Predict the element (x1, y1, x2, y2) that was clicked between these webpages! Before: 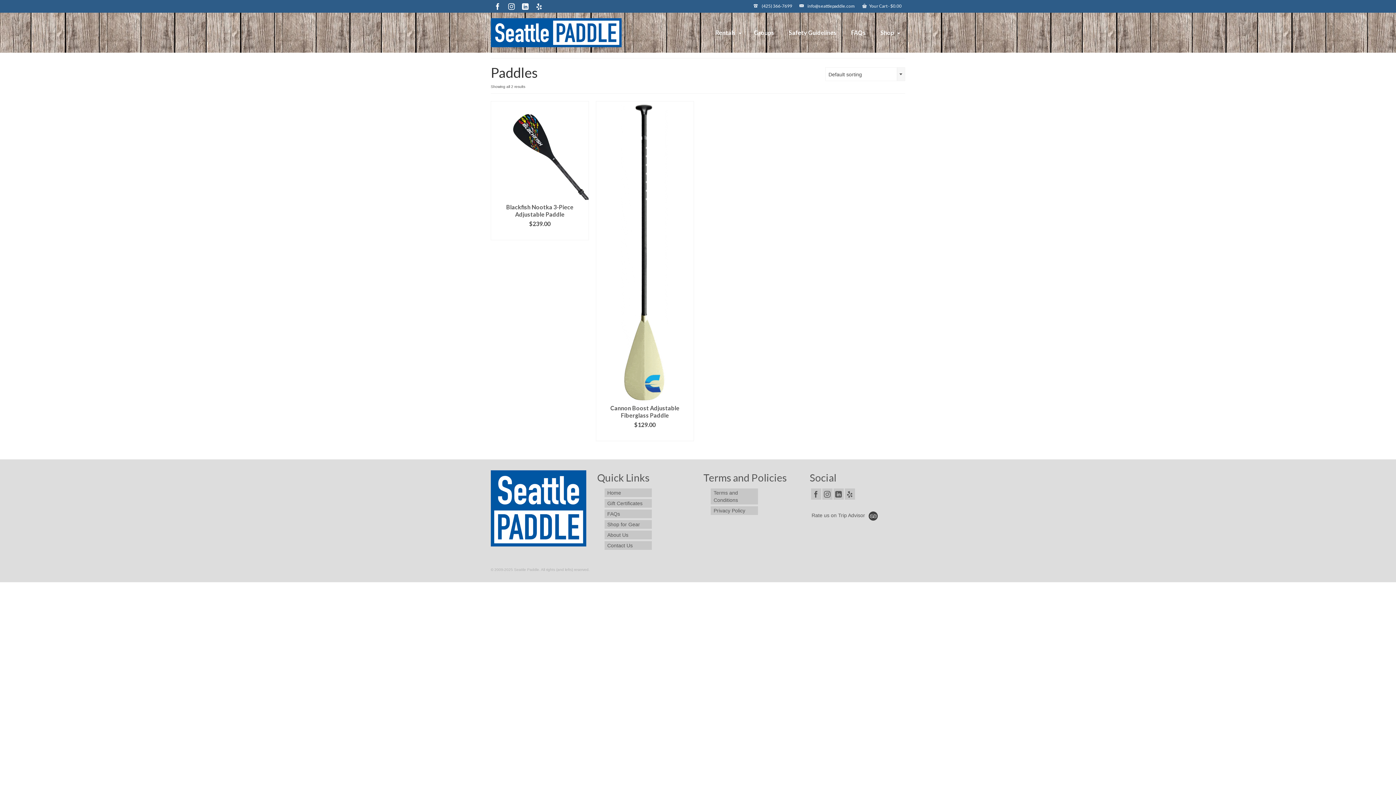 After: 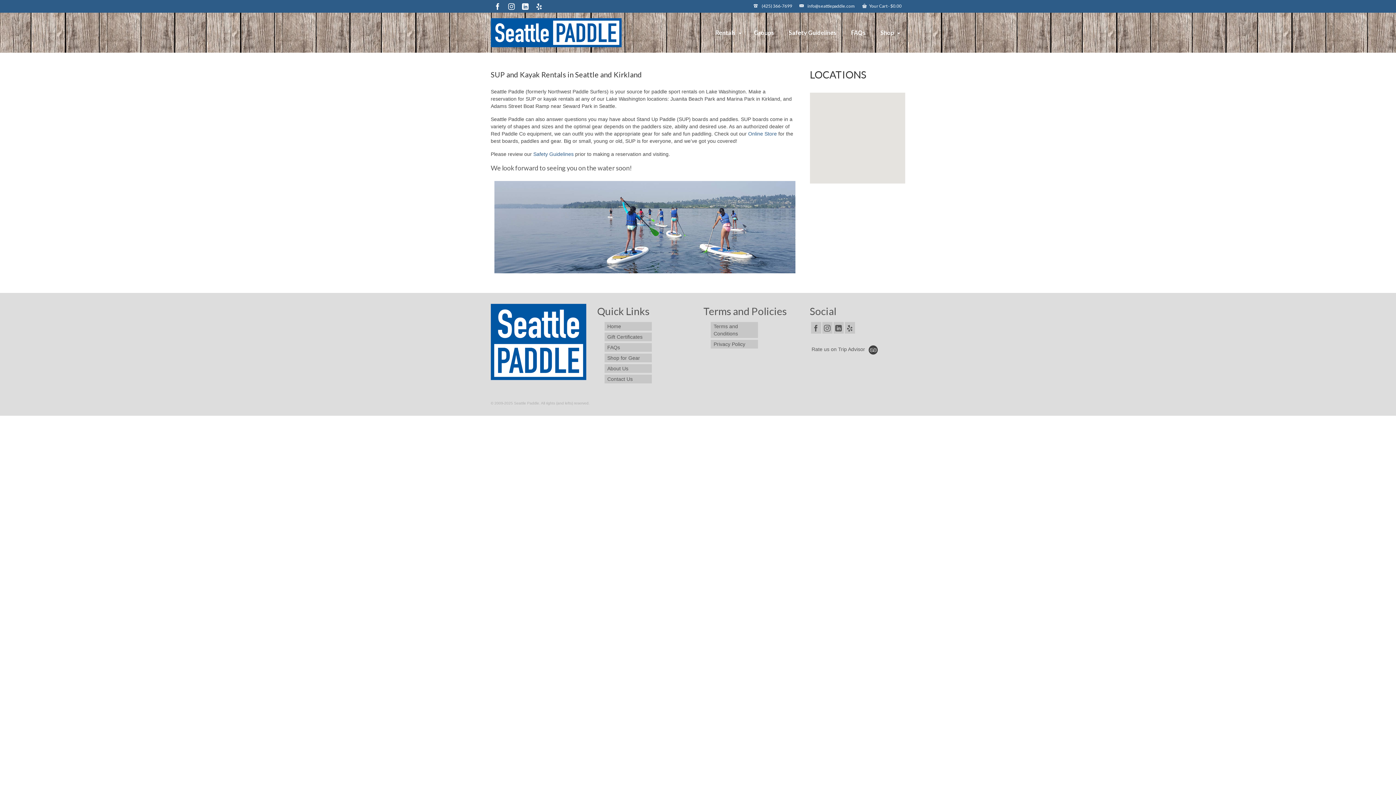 Action: bbox: (490, 12, 621, 52)